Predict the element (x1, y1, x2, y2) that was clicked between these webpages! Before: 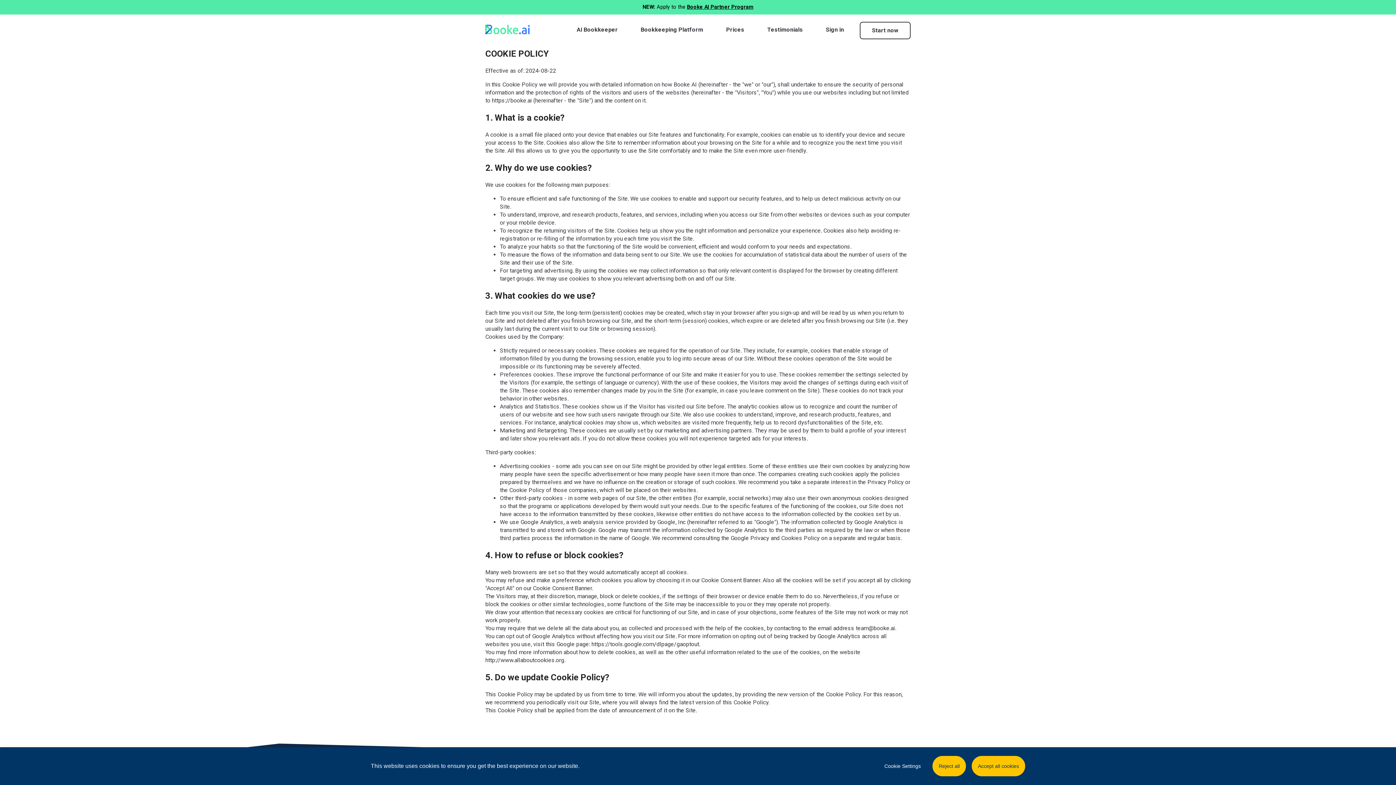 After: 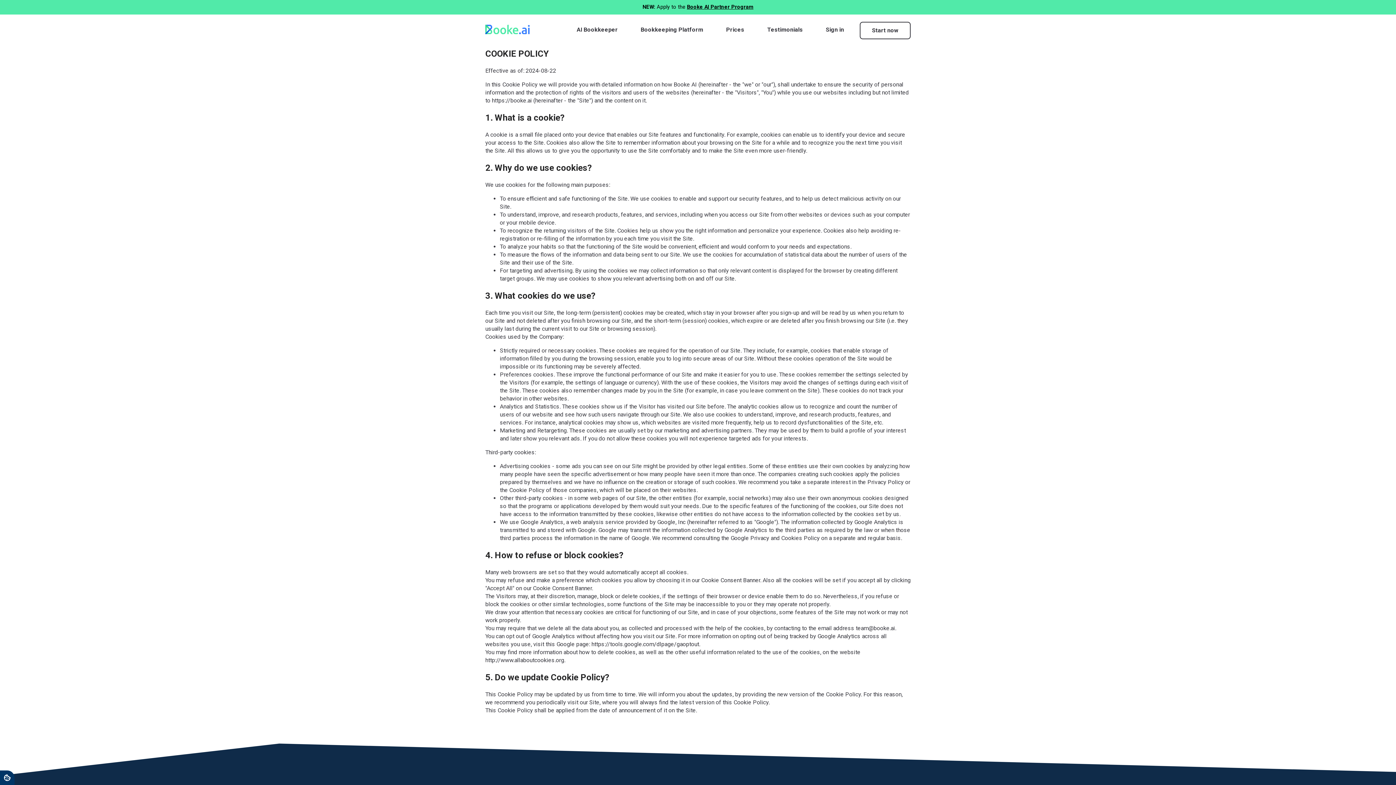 Action: label: Accept all cookies bbox: (972, 756, 1025, 776)